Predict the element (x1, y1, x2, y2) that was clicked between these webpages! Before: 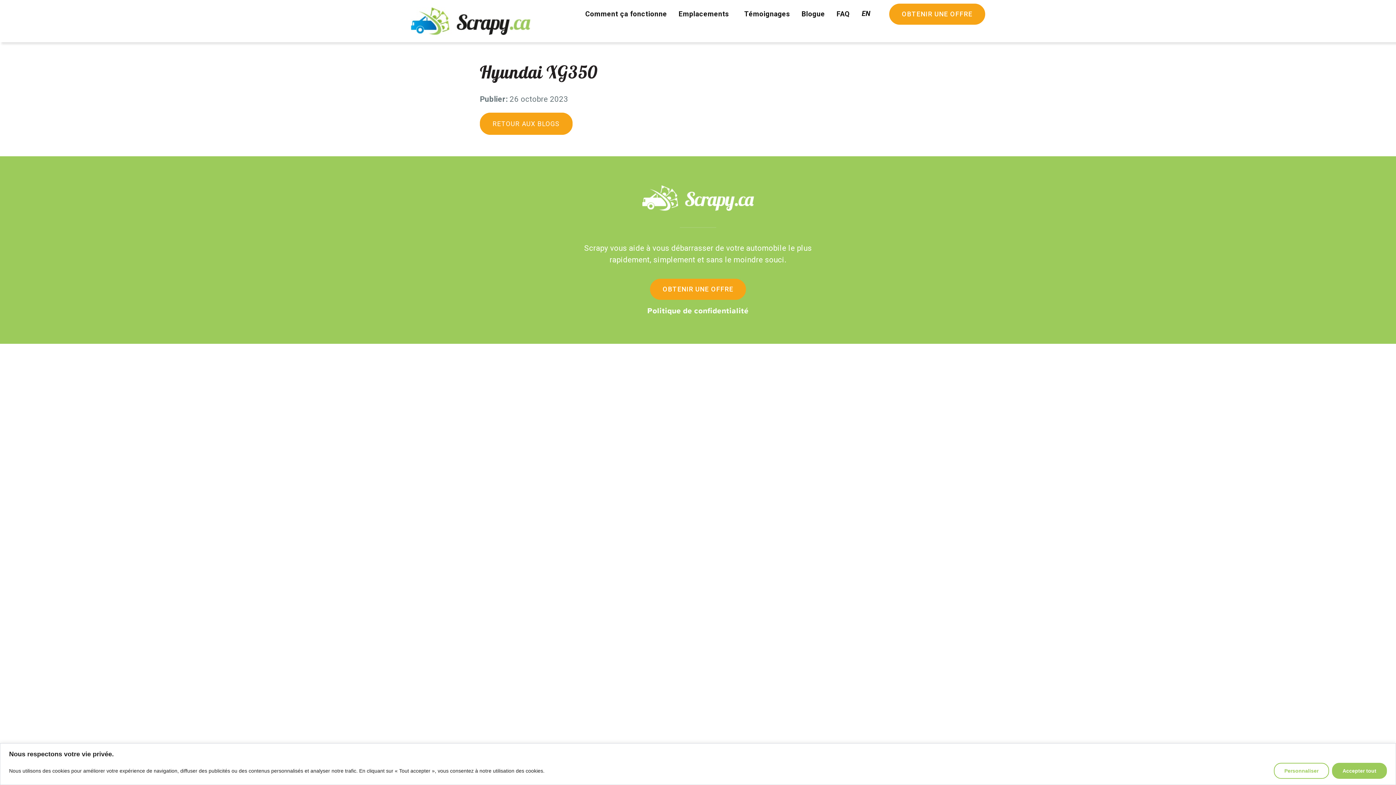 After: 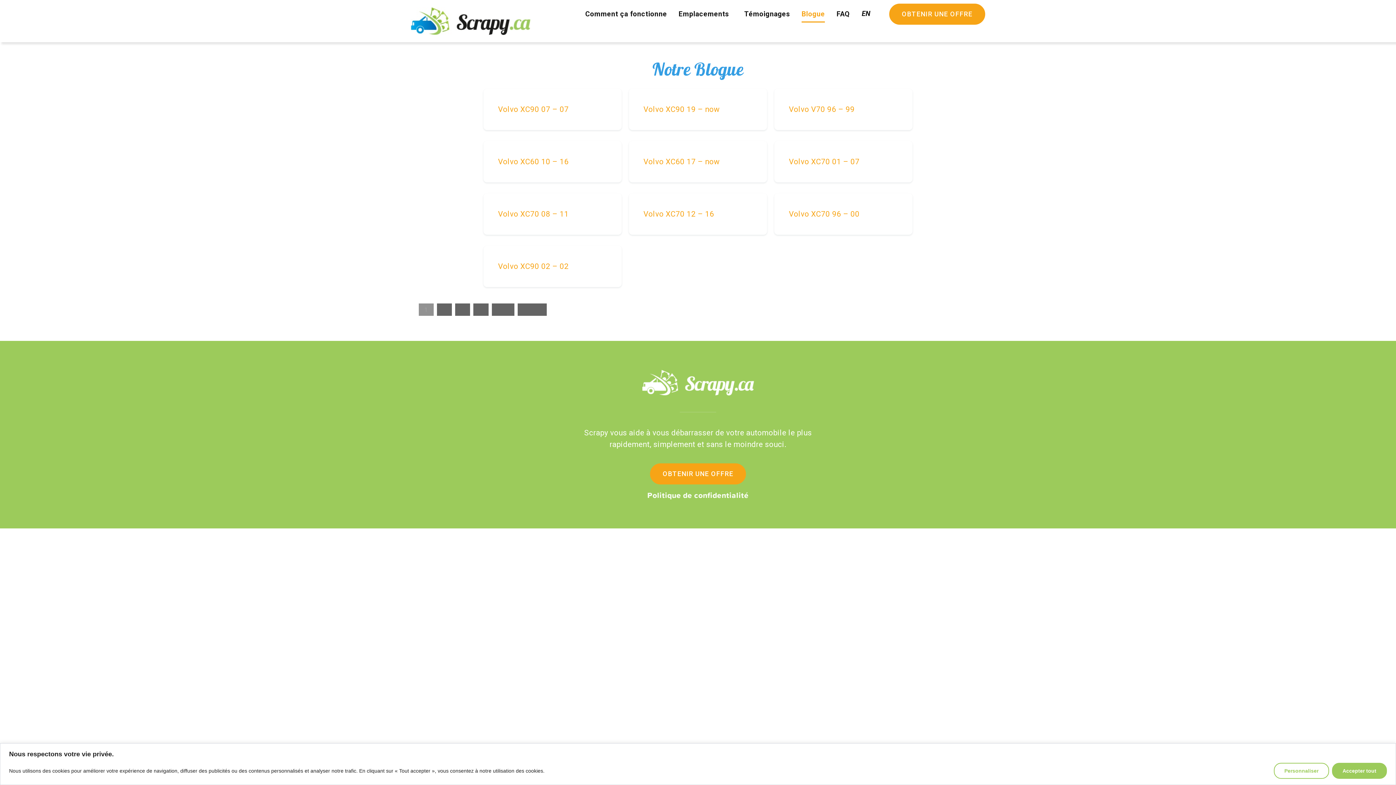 Action: bbox: (480, 112, 572, 134) label: RETOUR AUX BLOGS